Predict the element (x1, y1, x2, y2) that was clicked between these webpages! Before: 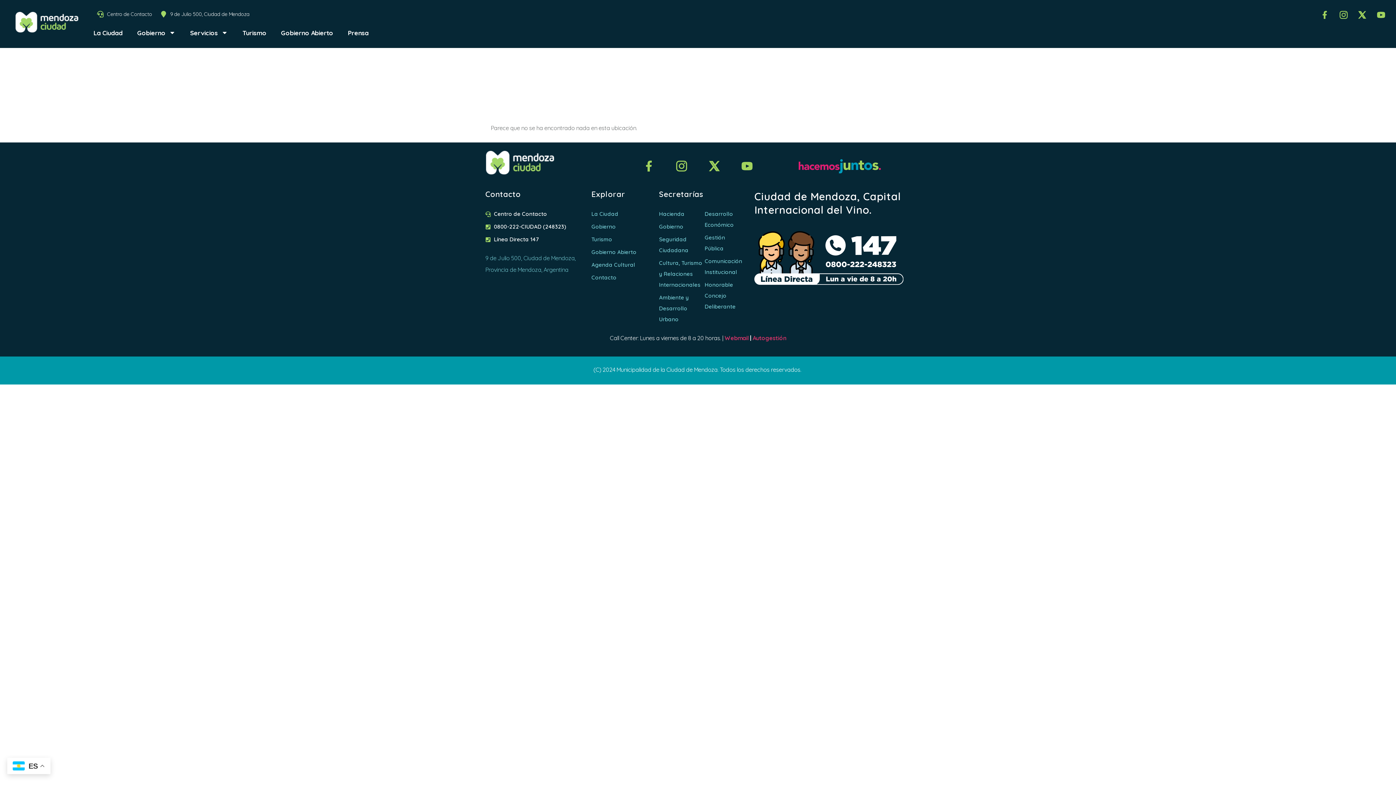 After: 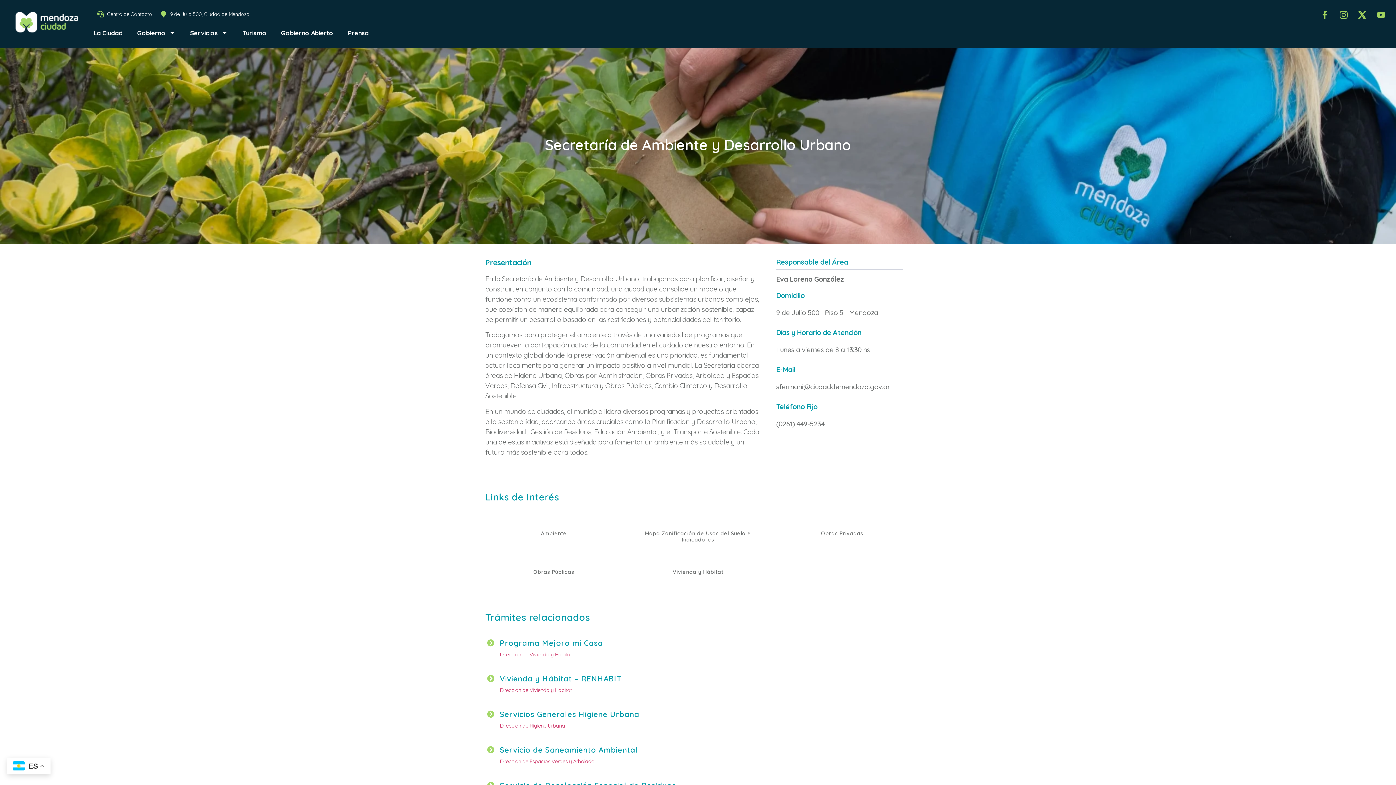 Action: bbox: (659, 292, 704, 325) label: Ambiente y Desarrollo Urbano